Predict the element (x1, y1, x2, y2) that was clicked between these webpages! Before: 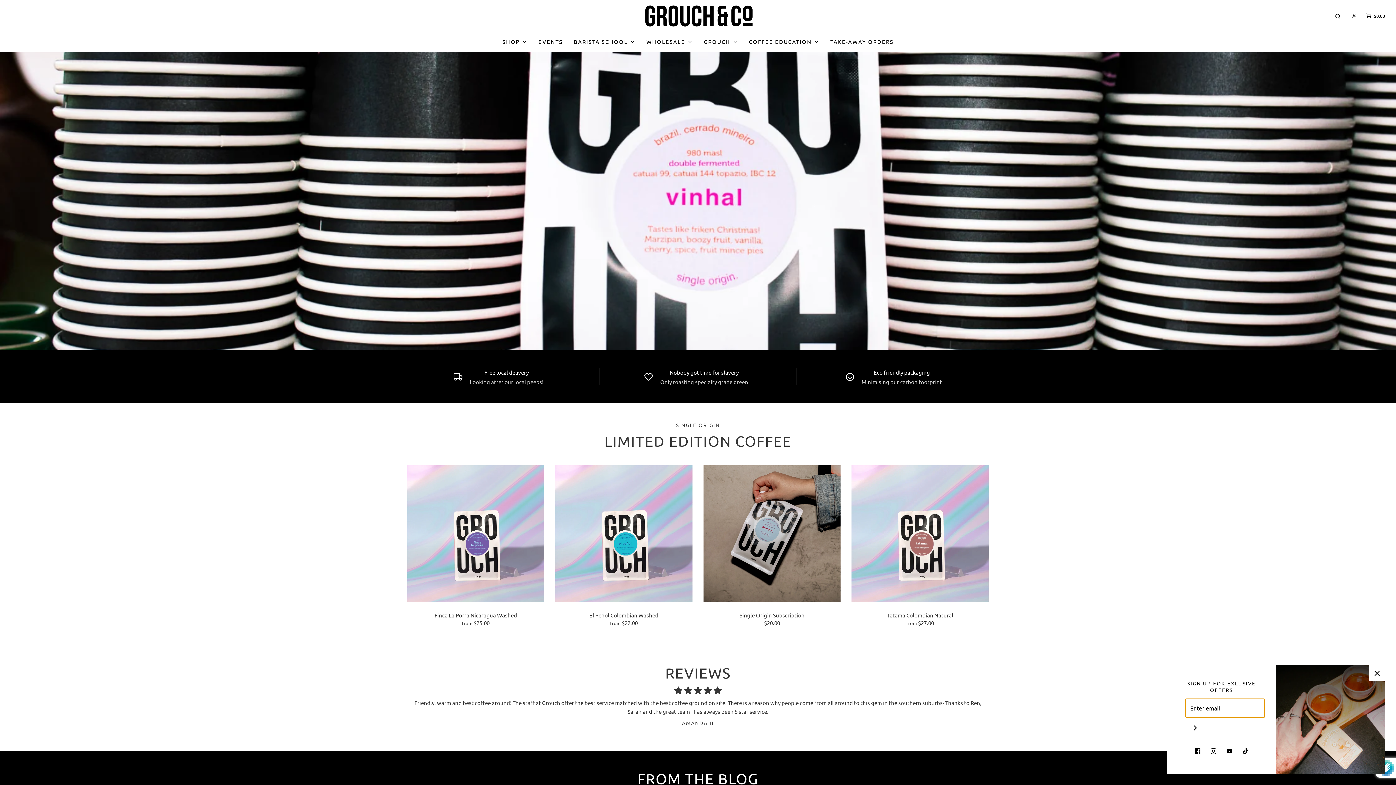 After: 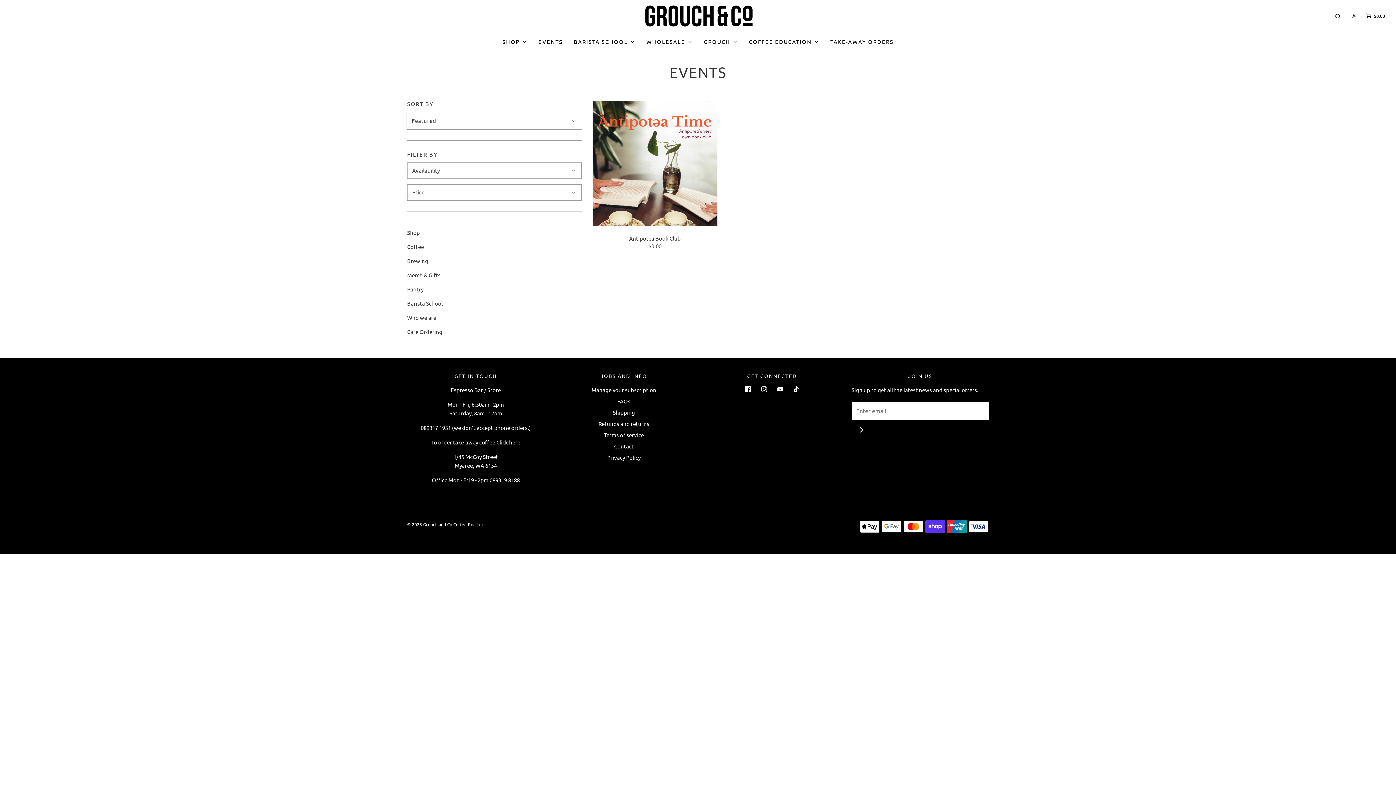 Action: label: EVENTS bbox: (538, 37, 562, 46)